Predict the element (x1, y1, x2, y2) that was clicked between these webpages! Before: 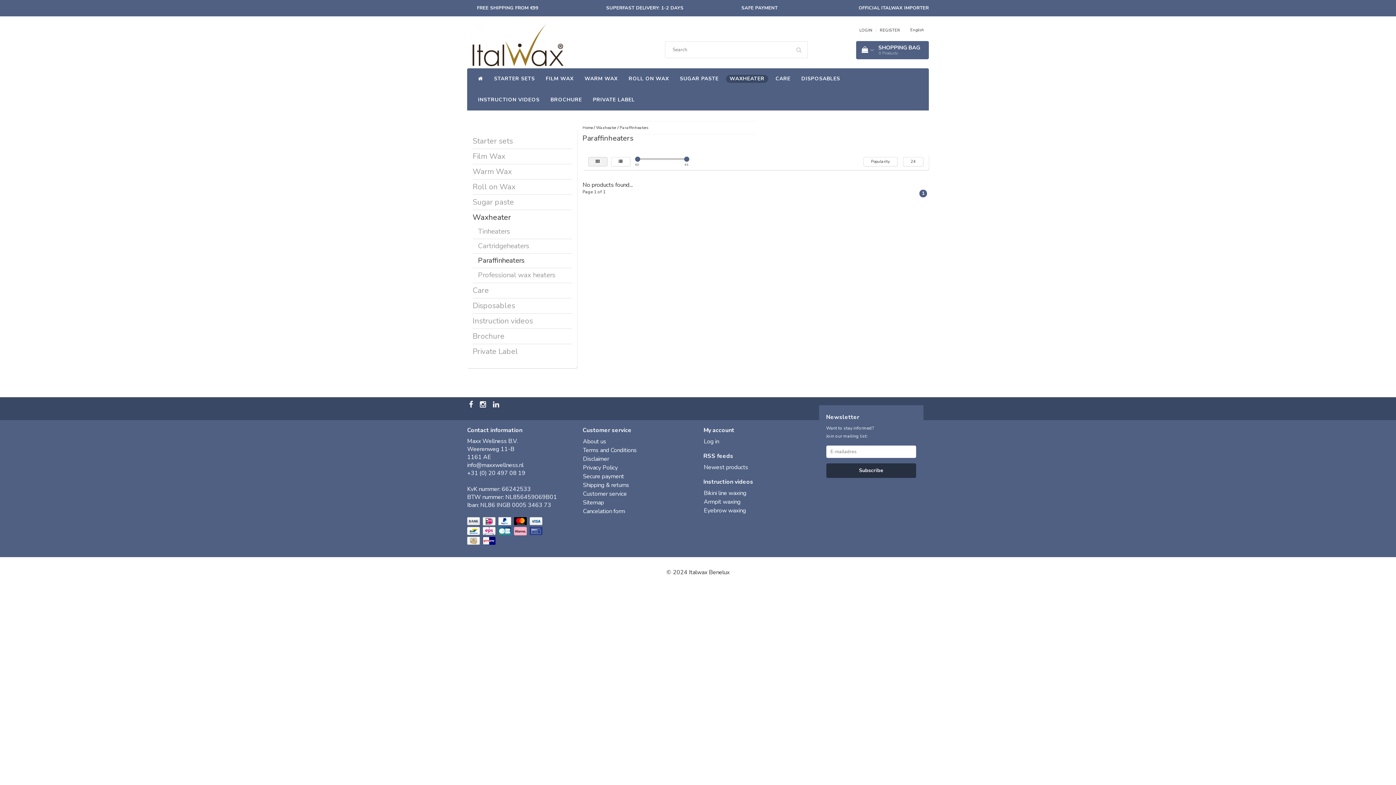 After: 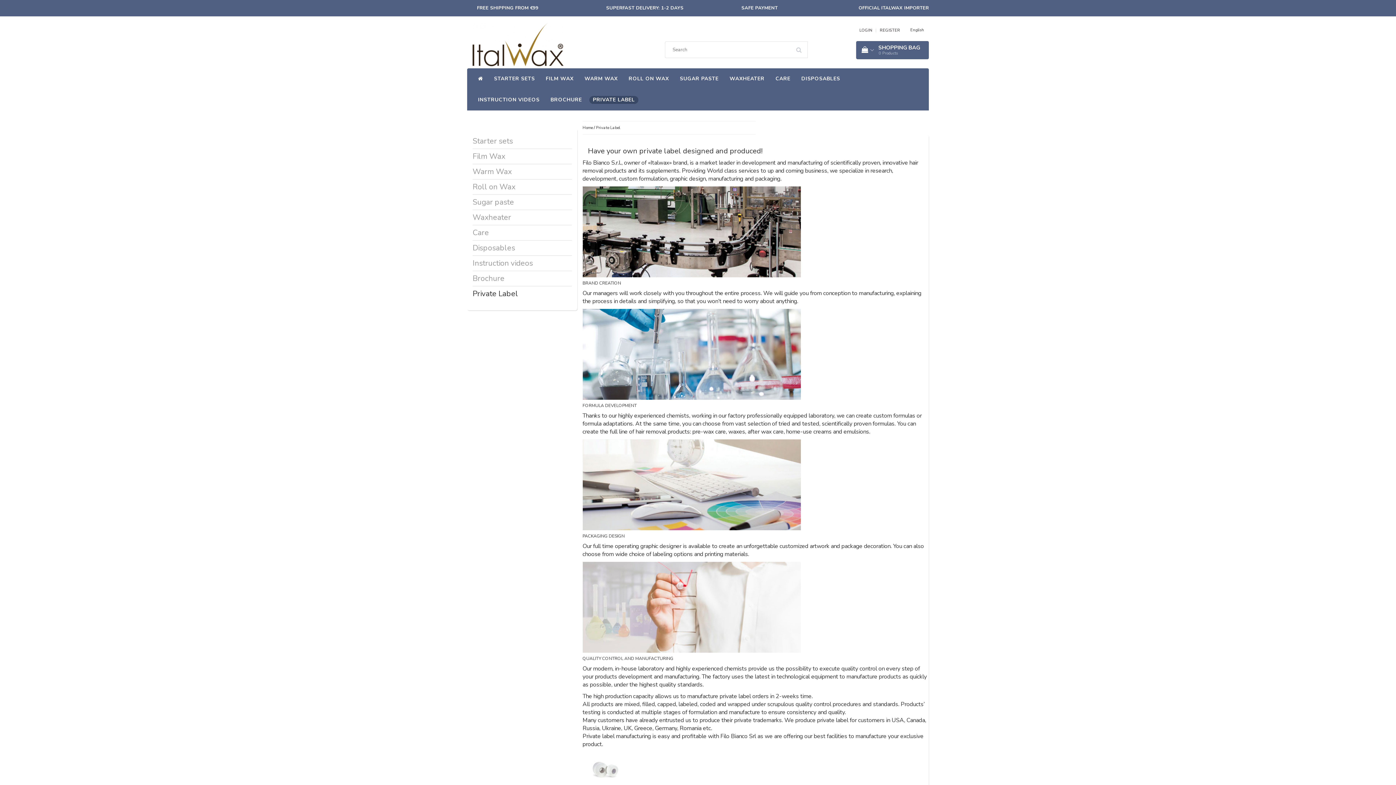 Action: label: Private Label bbox: (472, 346, 518, 356)